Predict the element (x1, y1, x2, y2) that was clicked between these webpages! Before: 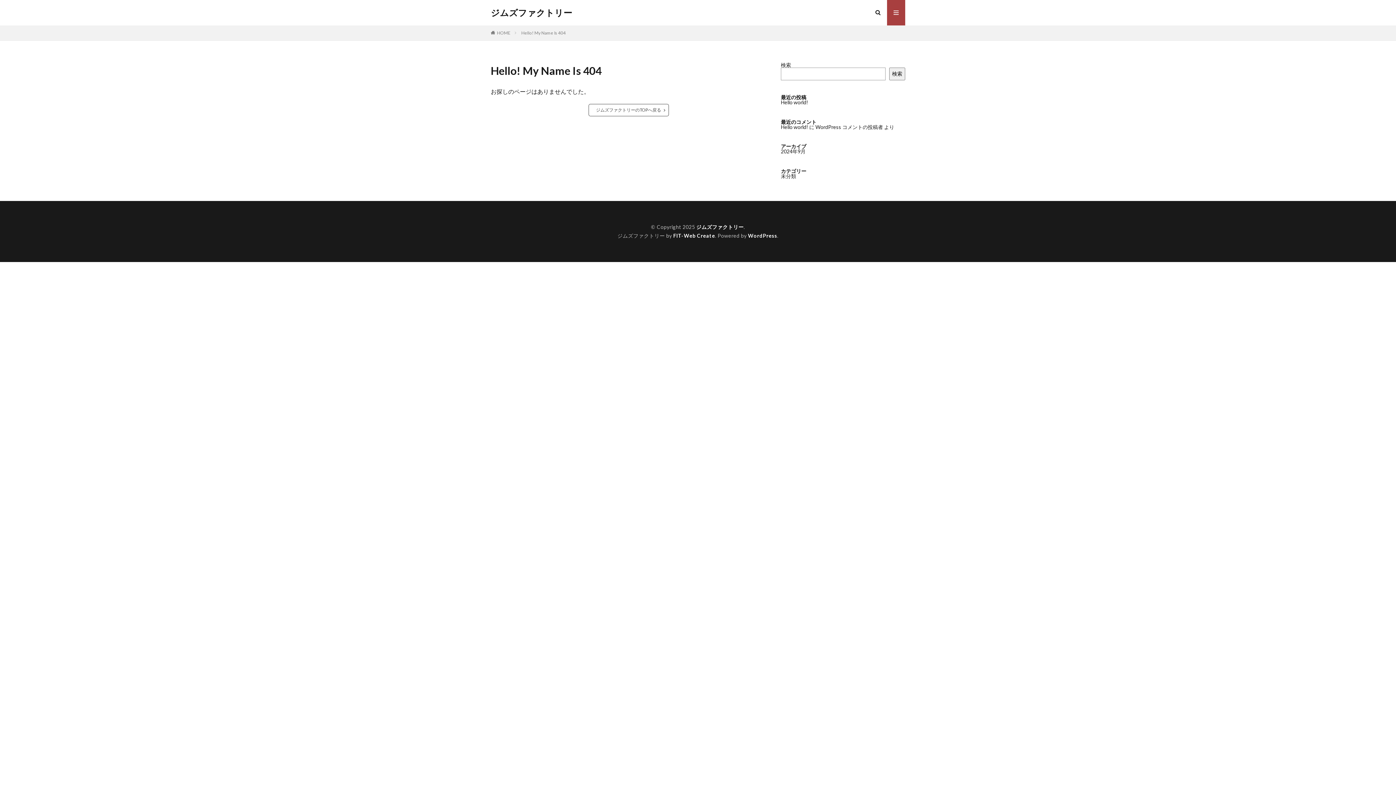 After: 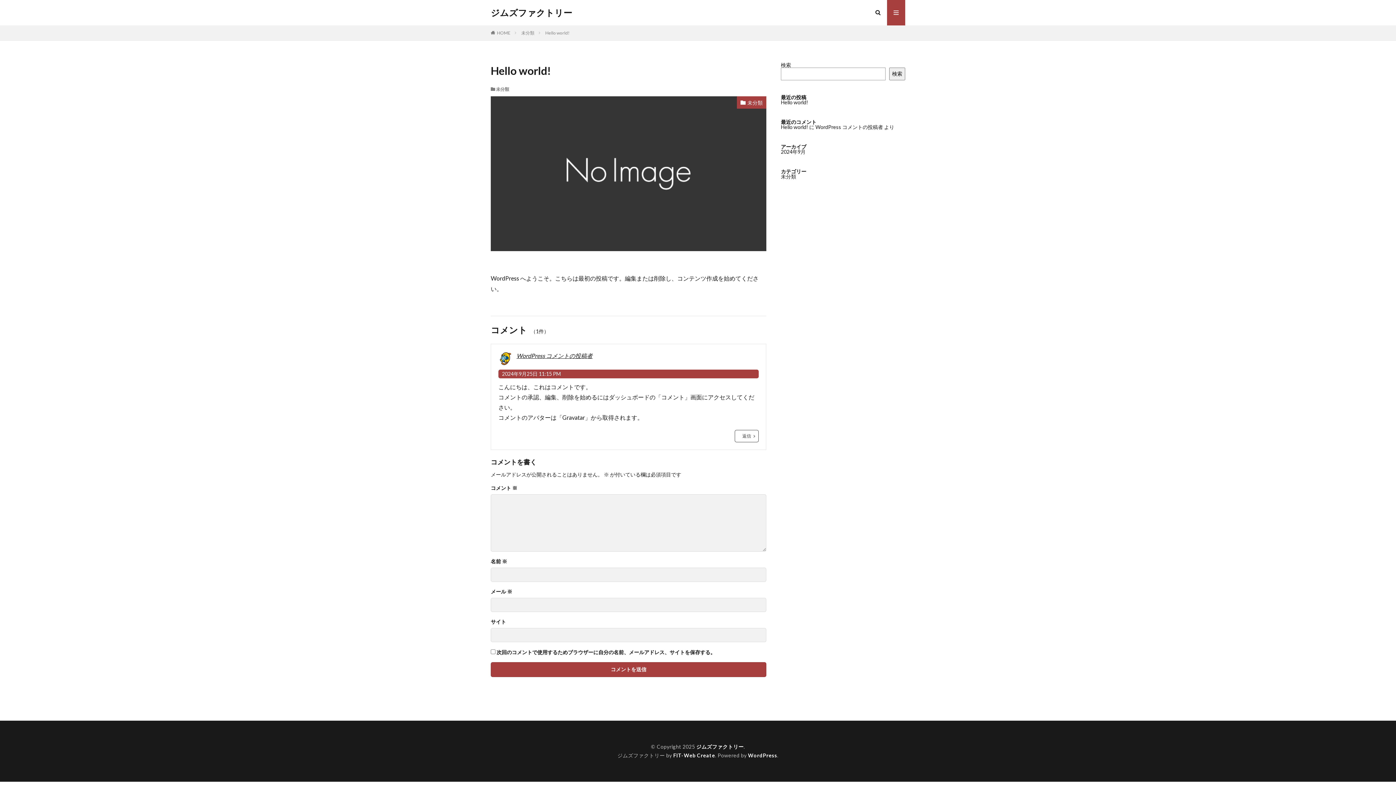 Action: label: Hello world! bbox: (781, 99, 808, 105)